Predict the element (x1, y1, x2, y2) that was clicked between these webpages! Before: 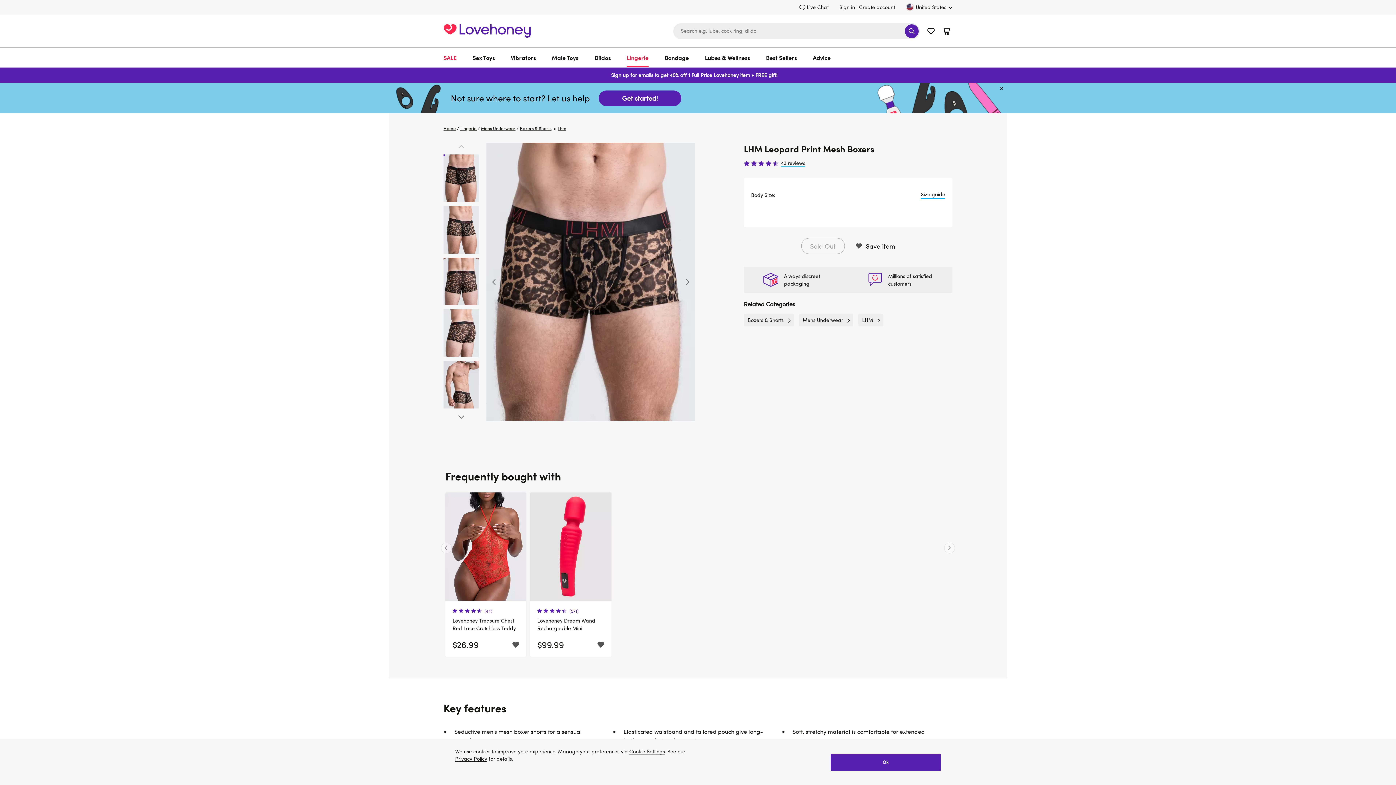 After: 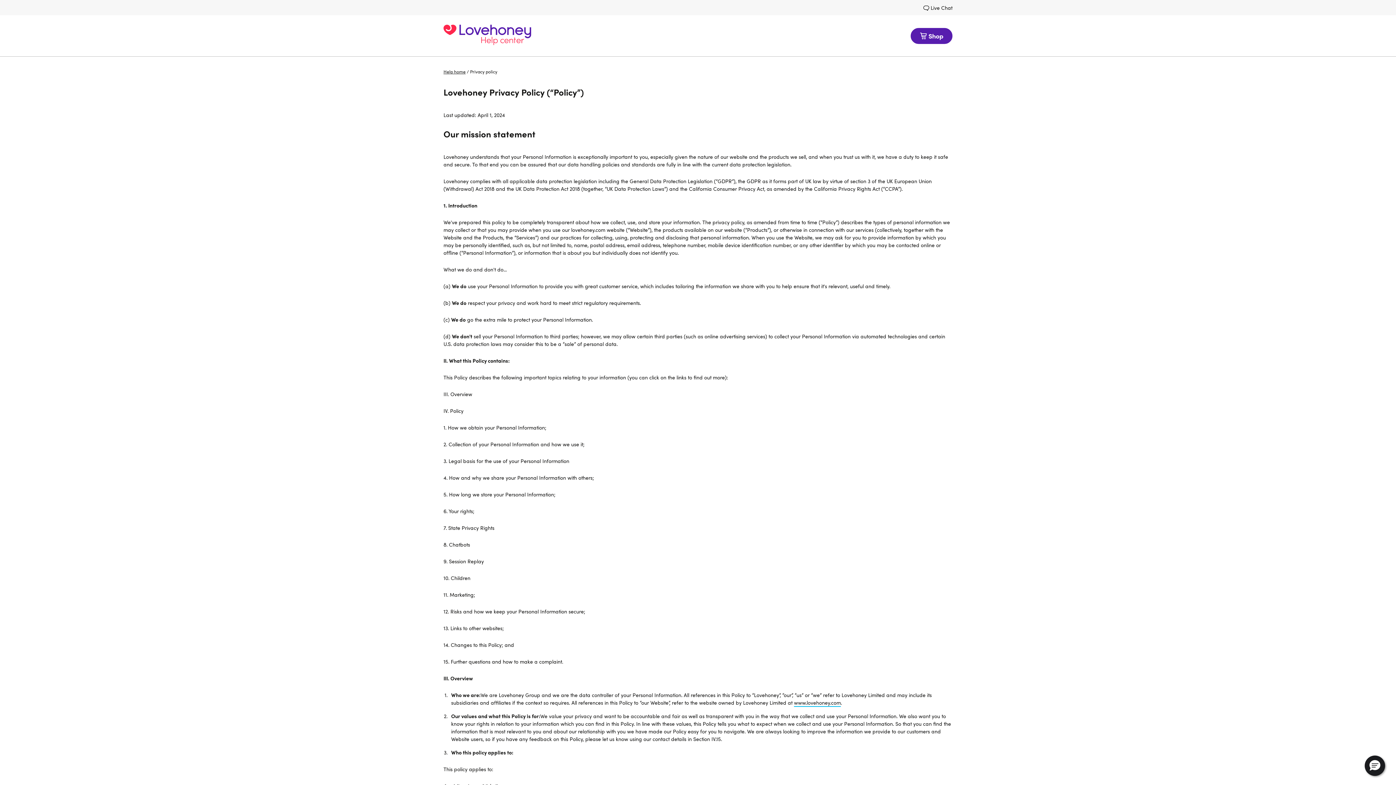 Action: label: Privacy Policy bbox: (455, 756, 487, 762)